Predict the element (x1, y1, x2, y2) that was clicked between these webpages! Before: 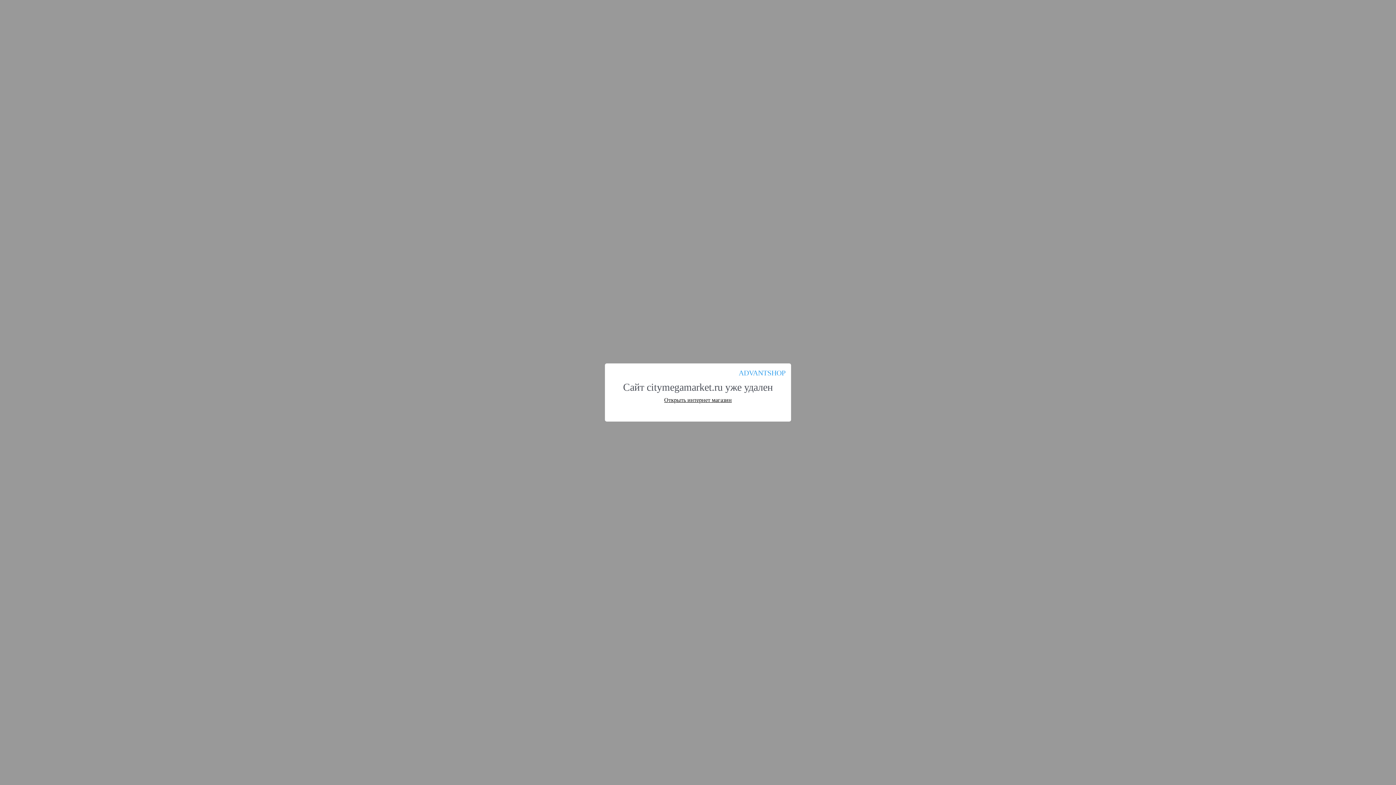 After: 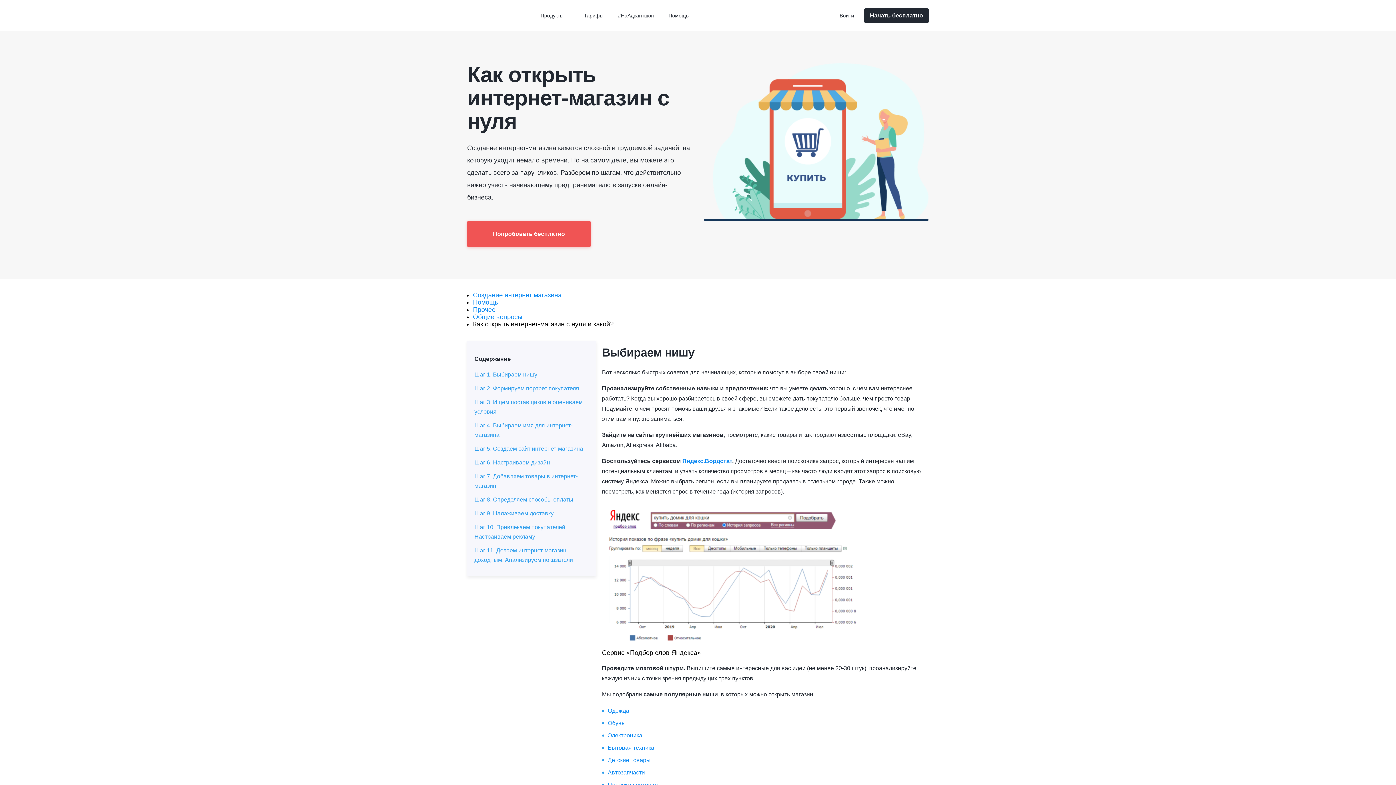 Action: bbox: (664, 397, 732, 403) label: Открыть интернет магазин